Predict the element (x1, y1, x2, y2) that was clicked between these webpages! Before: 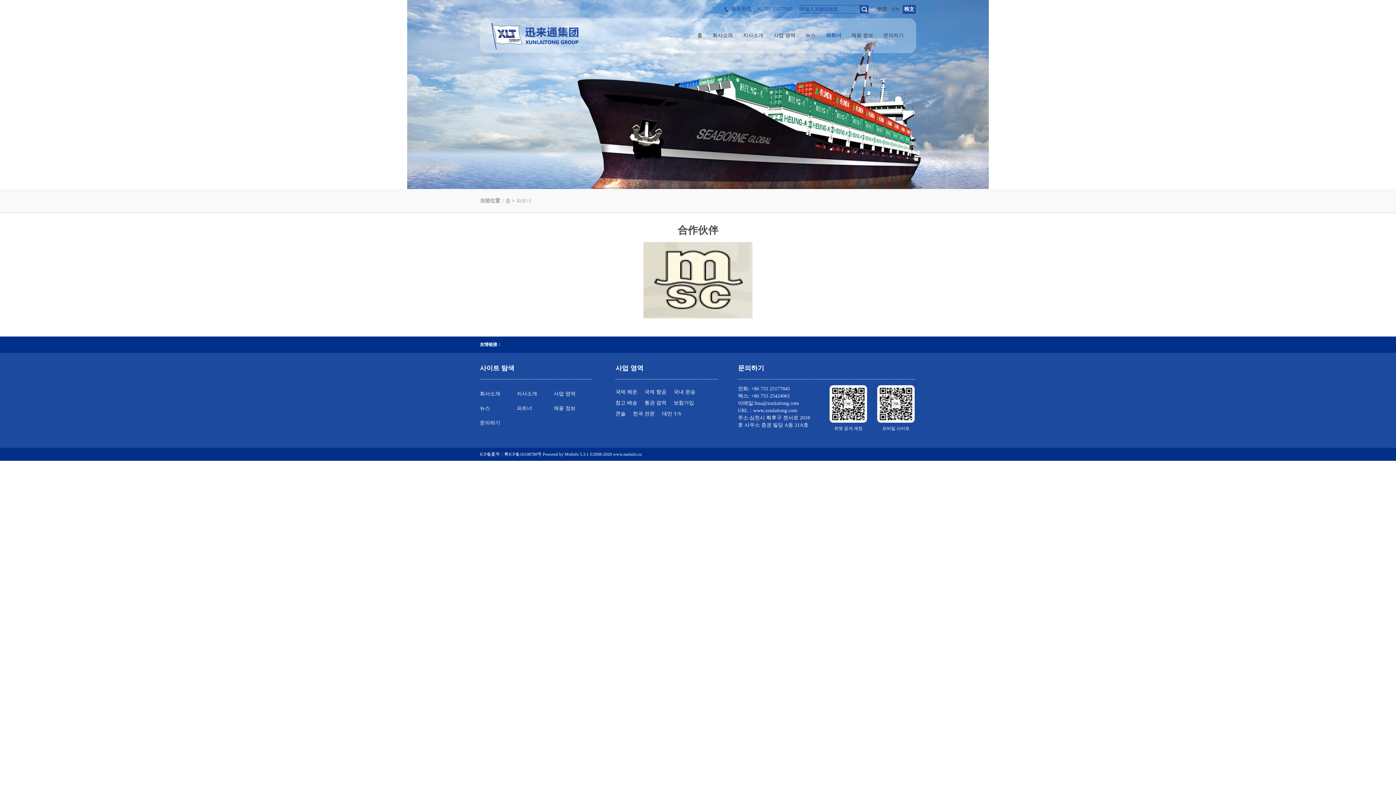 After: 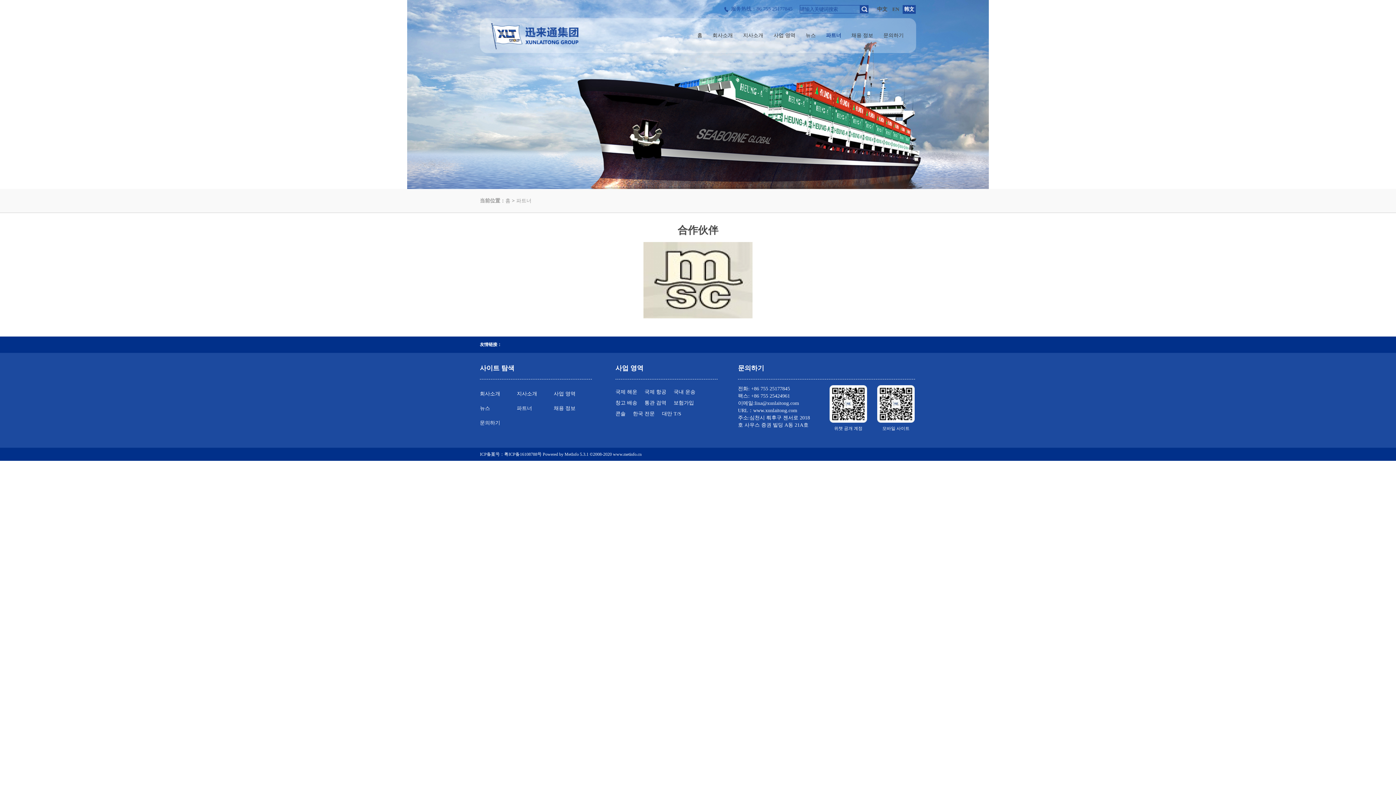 Action: label: 한국 전문 bbox: (633, 408, 654, 419)